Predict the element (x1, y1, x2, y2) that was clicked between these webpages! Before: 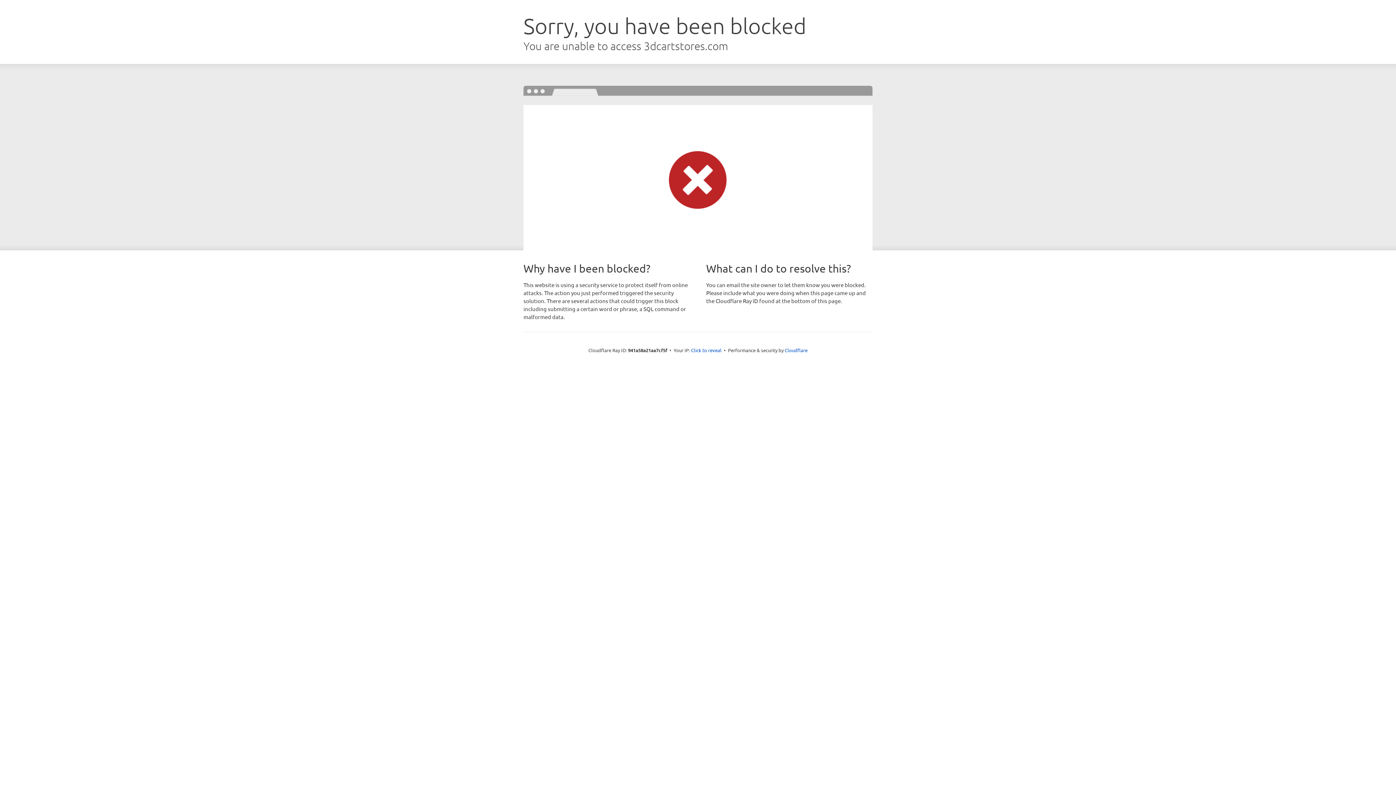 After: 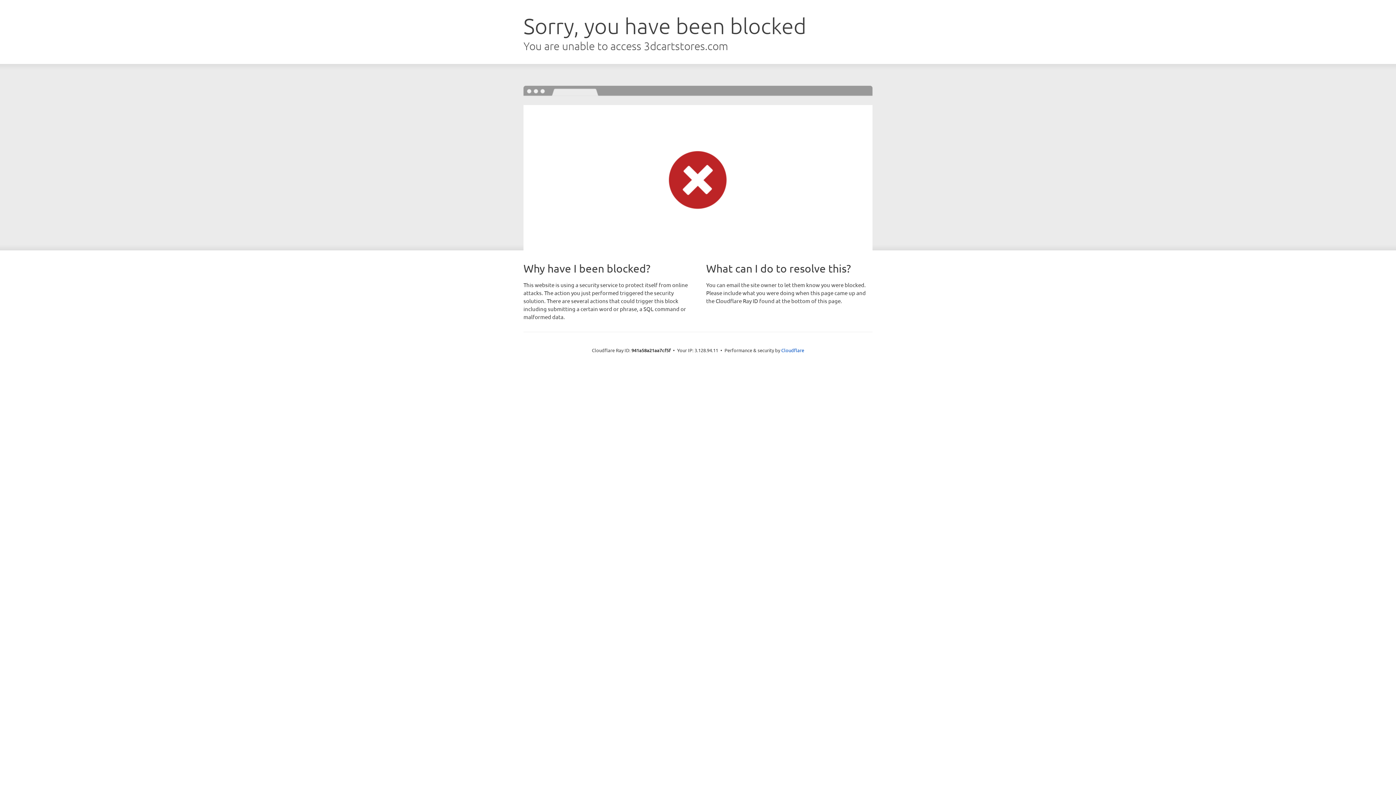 Action: label: Click to reveal bbox: (691, 346, 721, 353)